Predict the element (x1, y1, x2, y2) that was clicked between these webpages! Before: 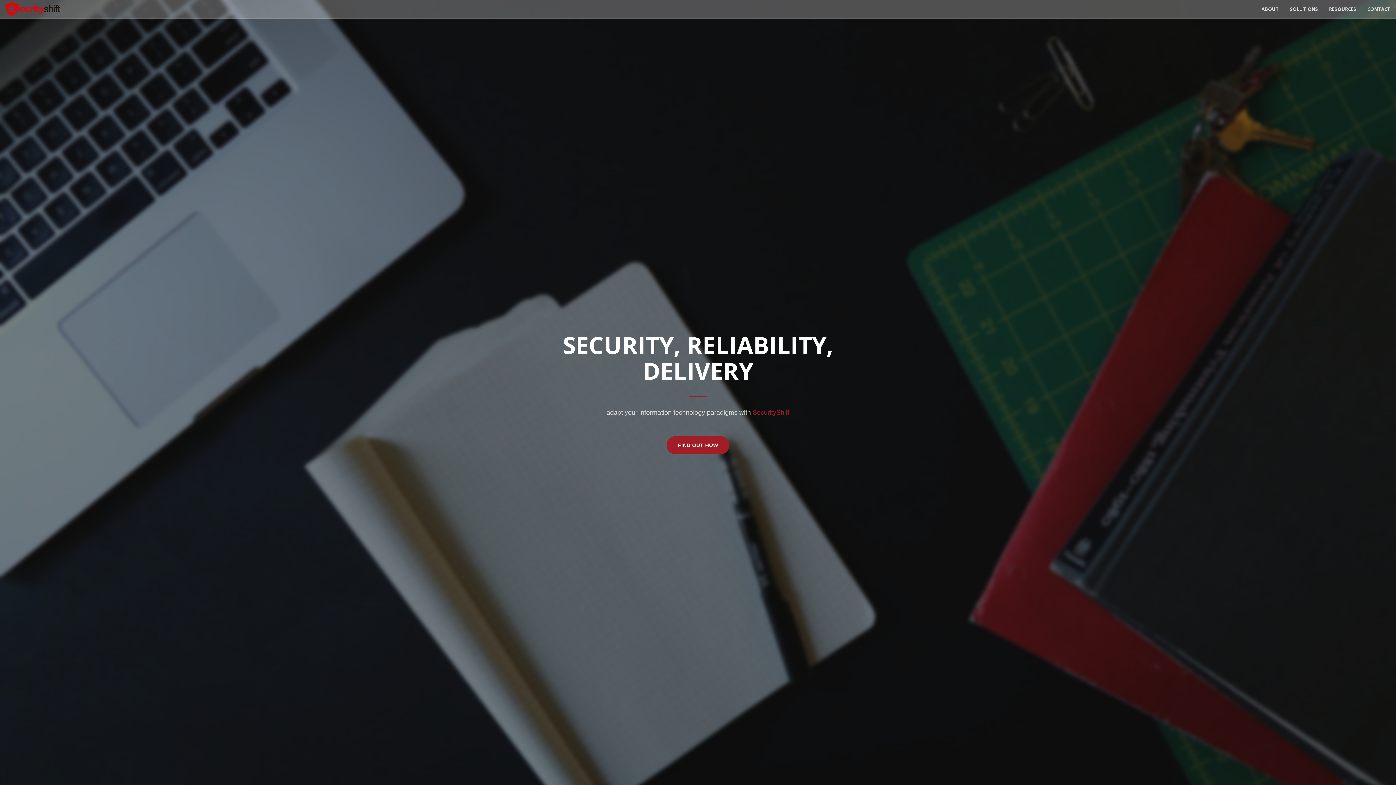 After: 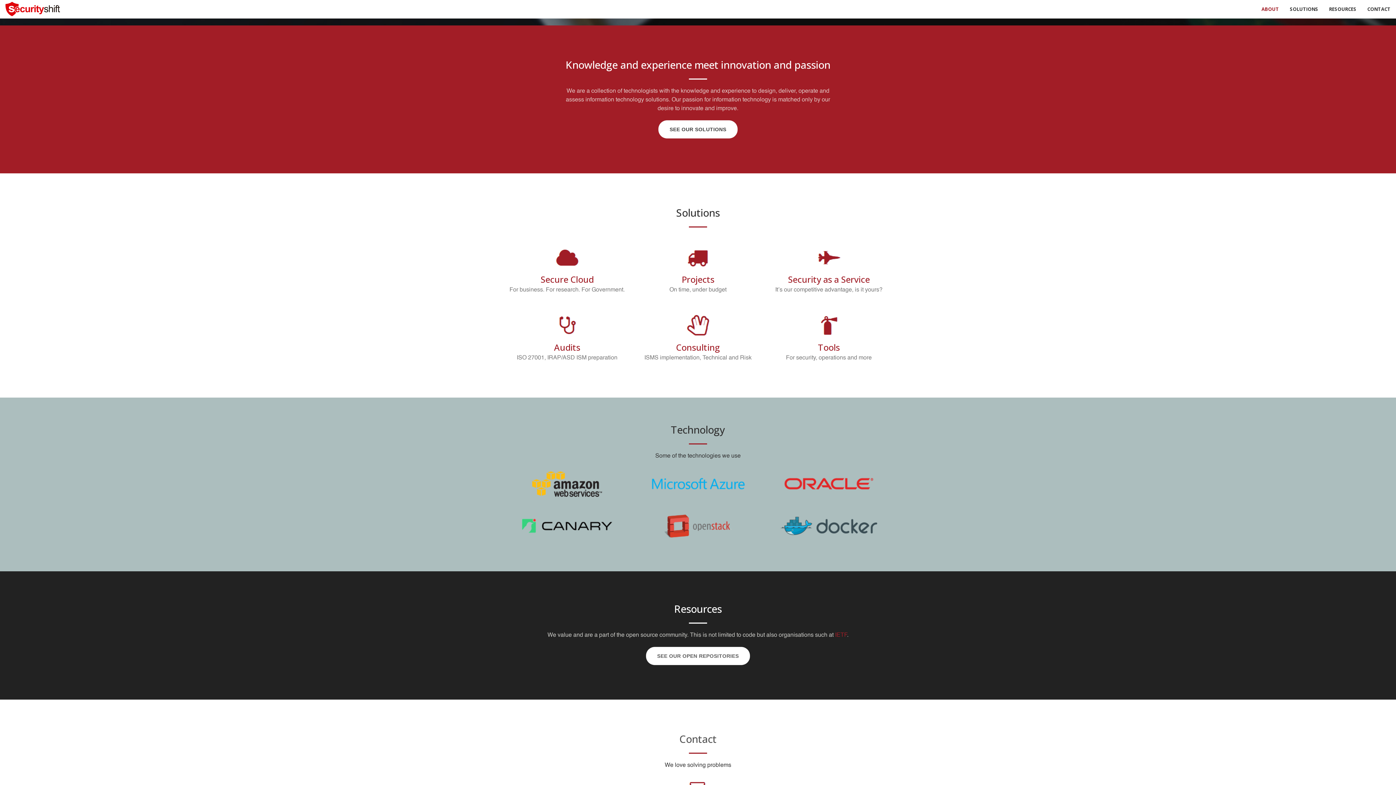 Action: bbox: (1256, 0, 1284, 18) label: ABOUT